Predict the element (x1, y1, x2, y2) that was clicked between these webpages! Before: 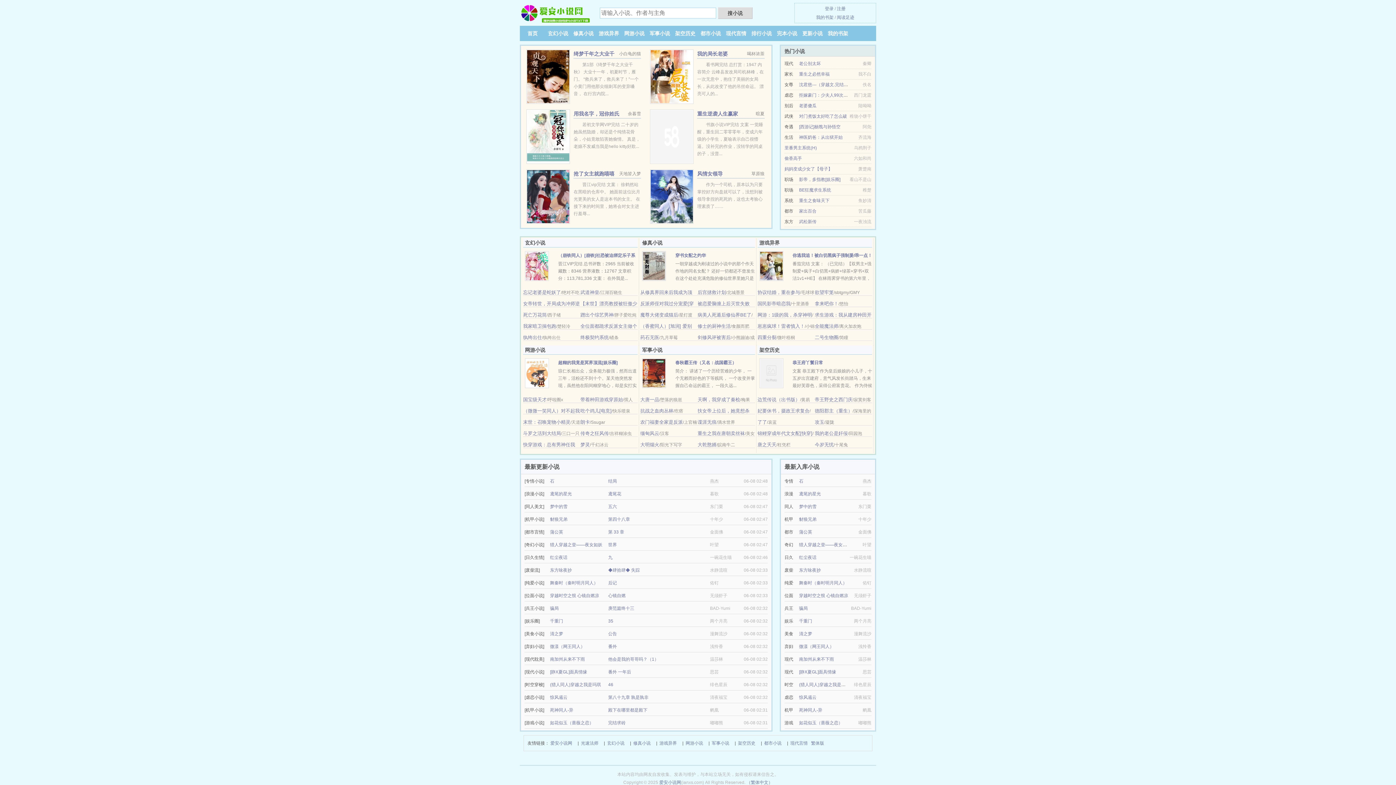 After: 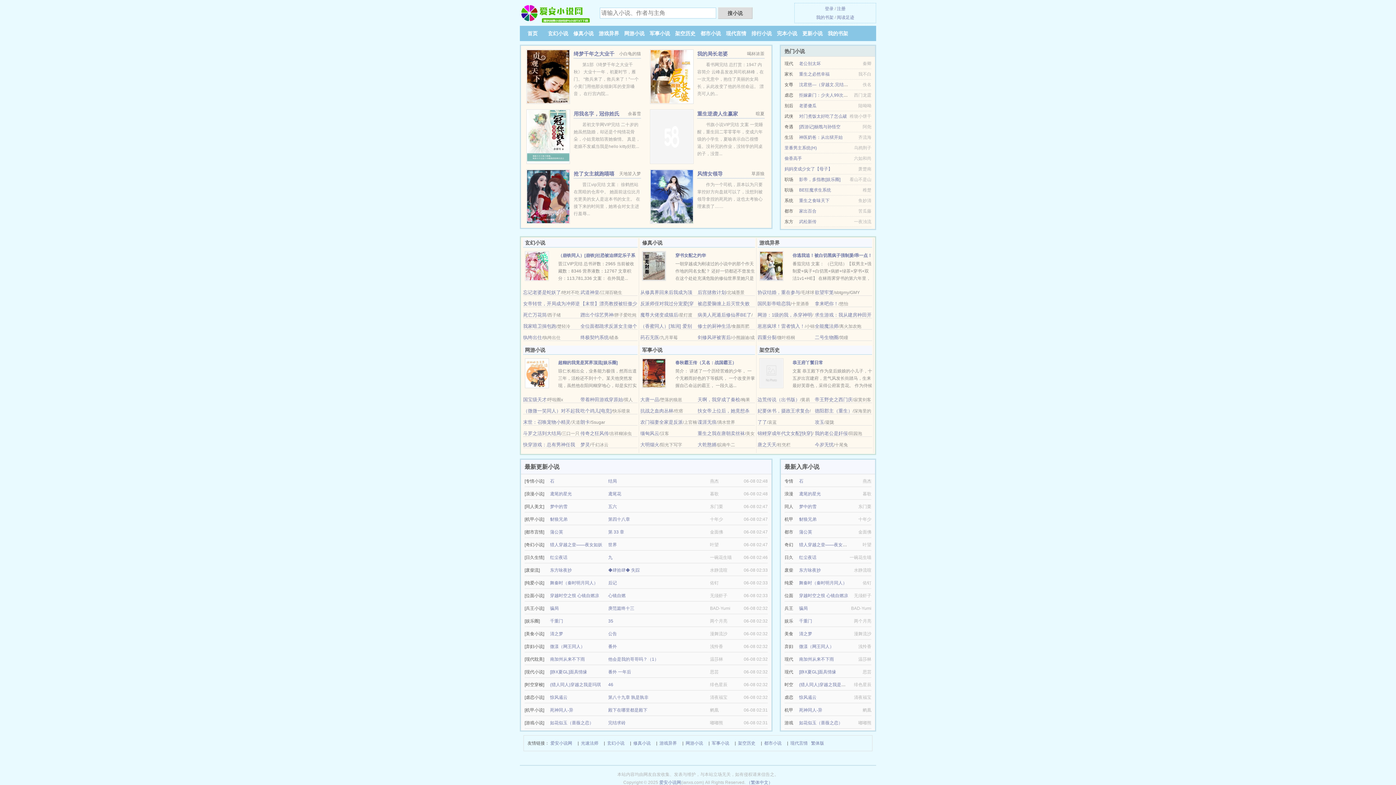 Action: bbox: (799, 695, 816, 700) label: 惊风遏云